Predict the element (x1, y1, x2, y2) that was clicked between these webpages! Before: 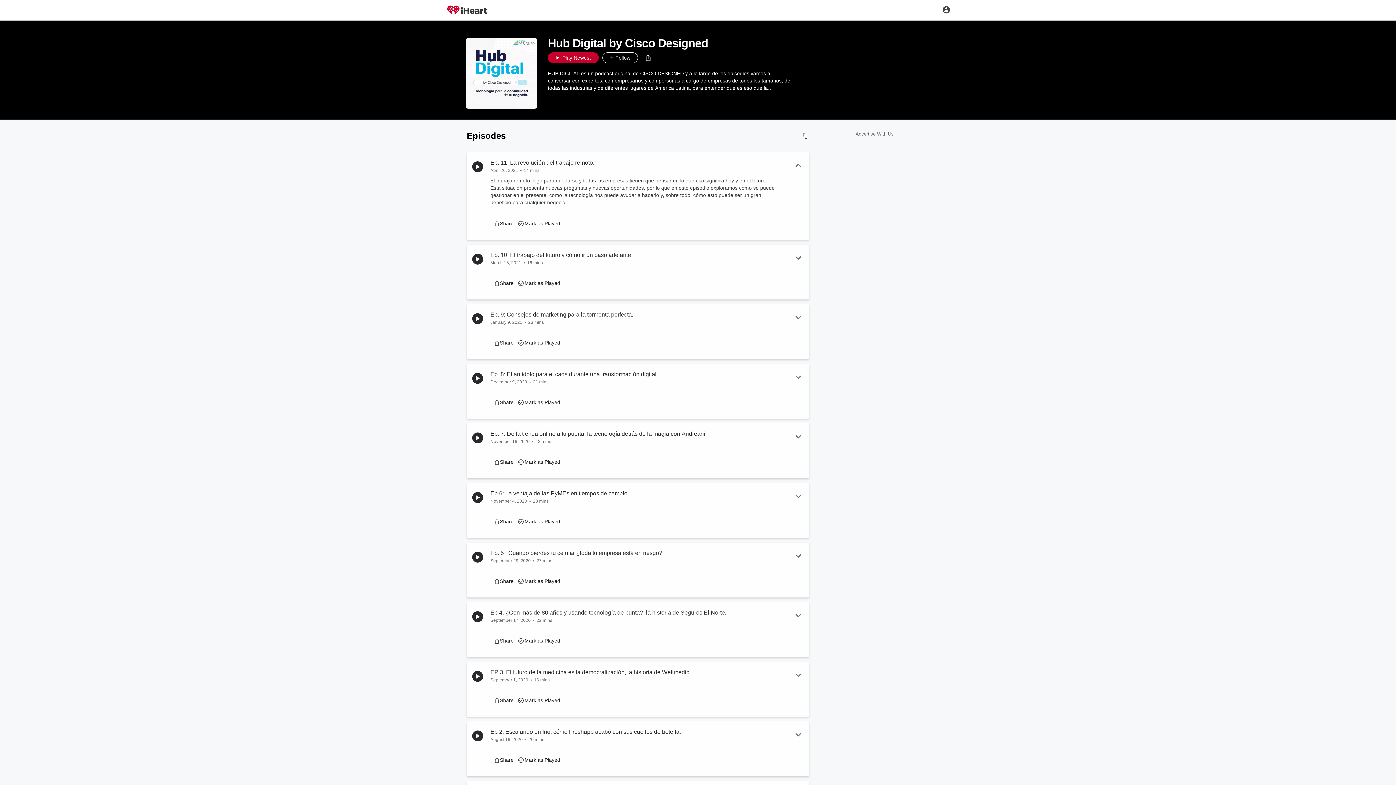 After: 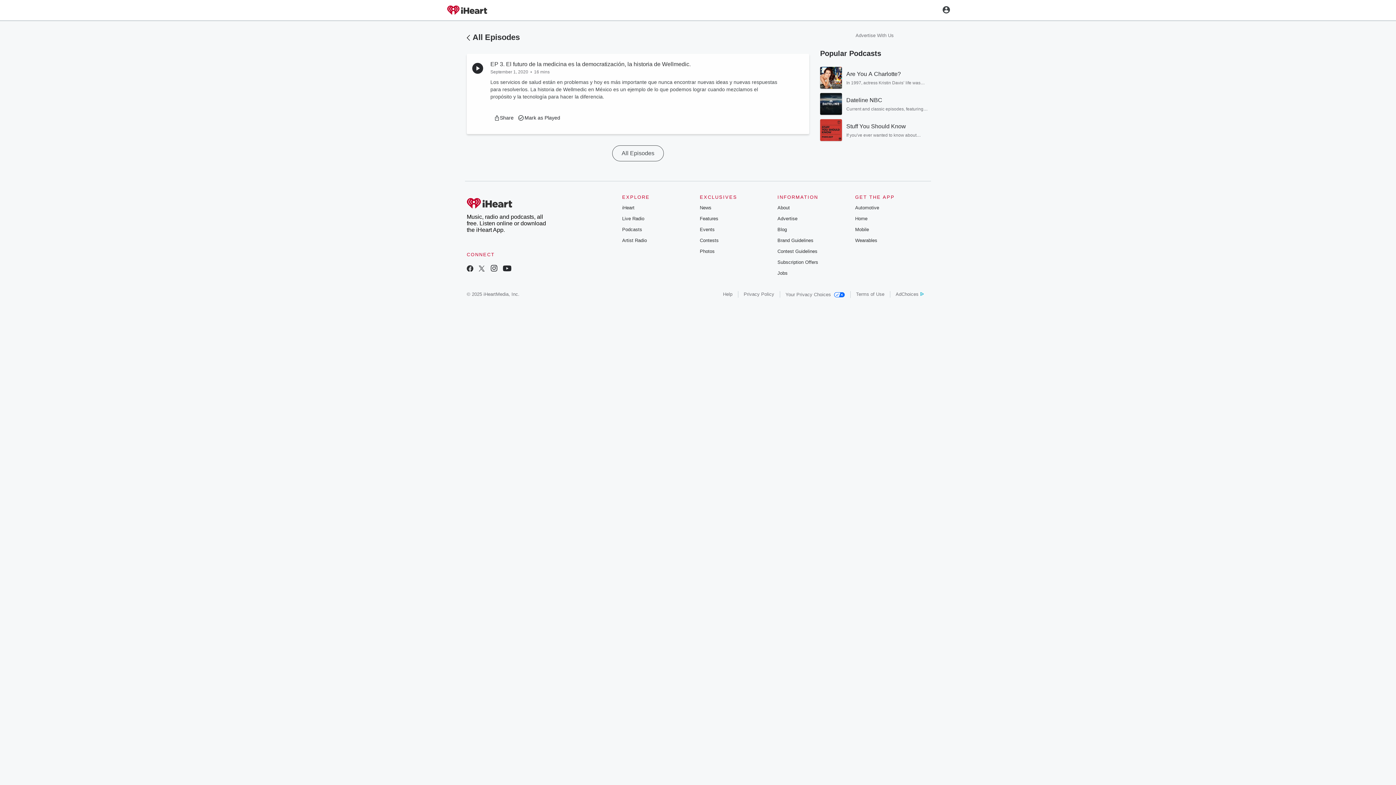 Action: label: EP 3. El futuro de la medicina es la democratización, la historia de Wellmedic. bbox: (490, 667, 785, 677)